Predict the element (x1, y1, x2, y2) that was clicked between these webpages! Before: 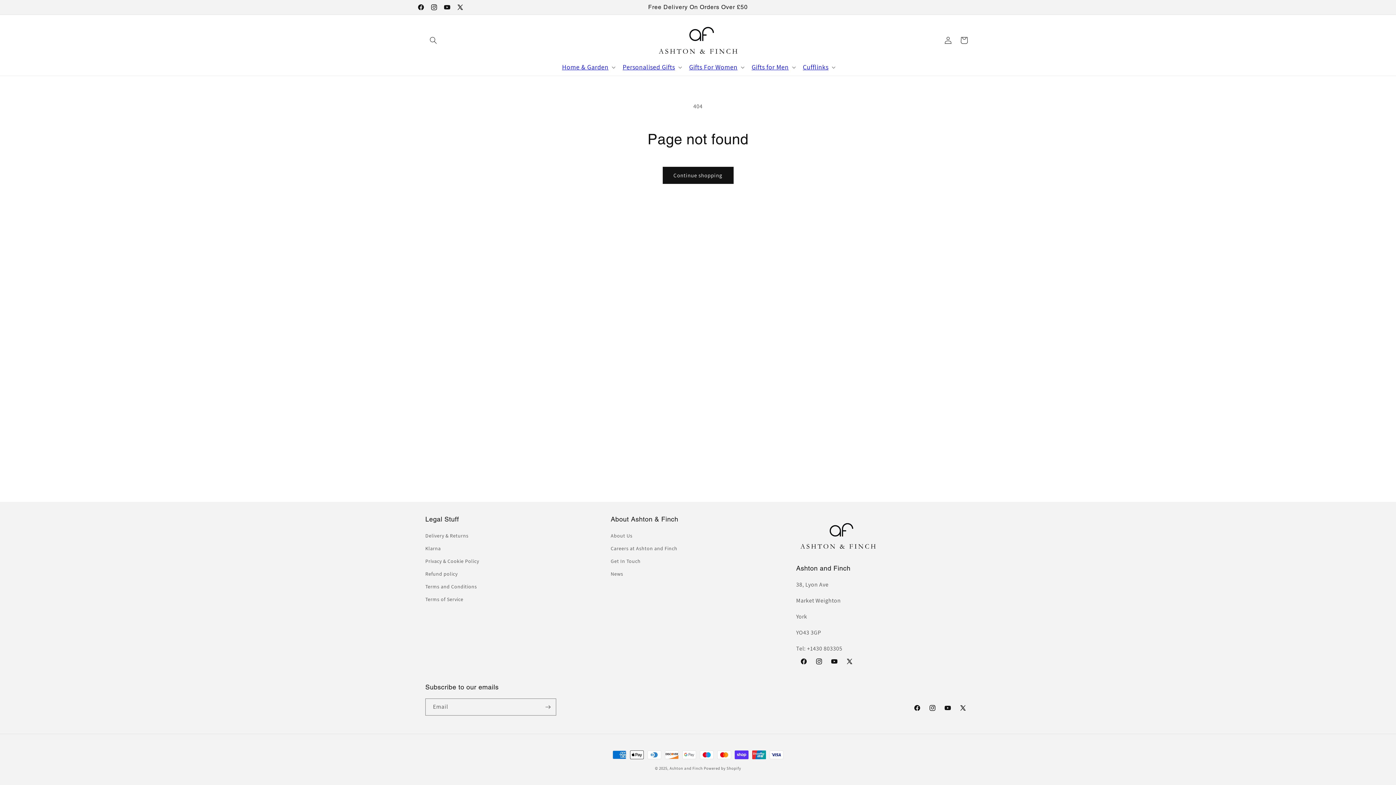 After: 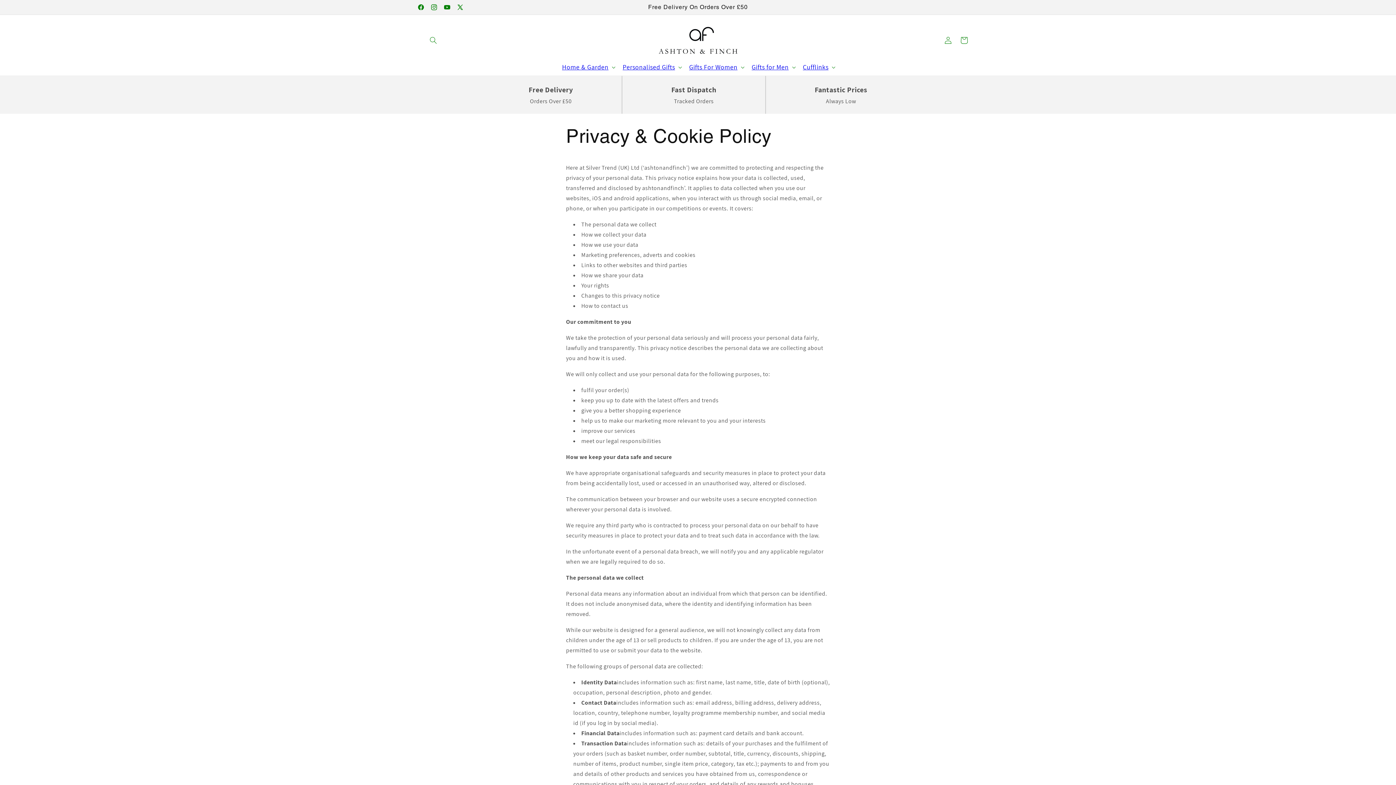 Action: bbox: (425, 555, 479, 568) label: Privacy & Cookie Policy